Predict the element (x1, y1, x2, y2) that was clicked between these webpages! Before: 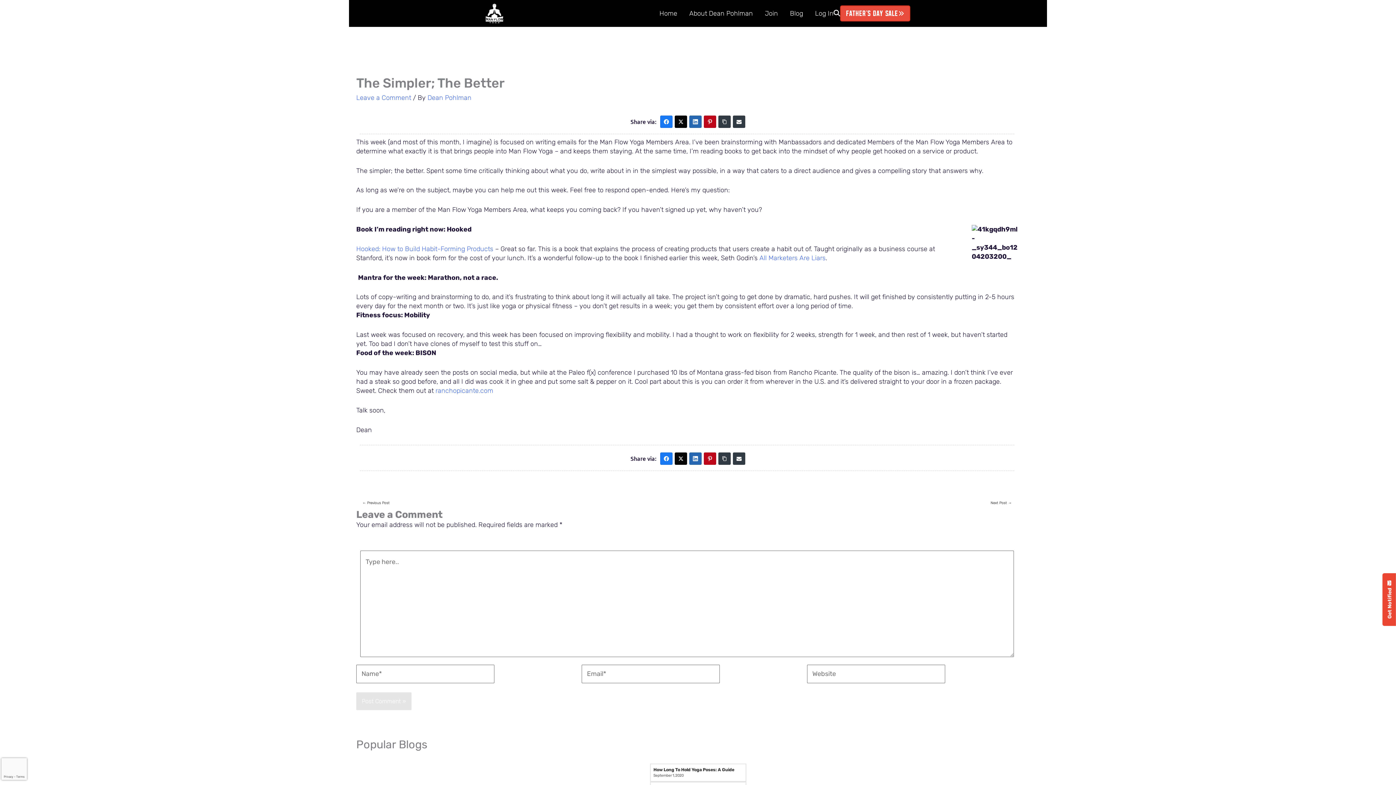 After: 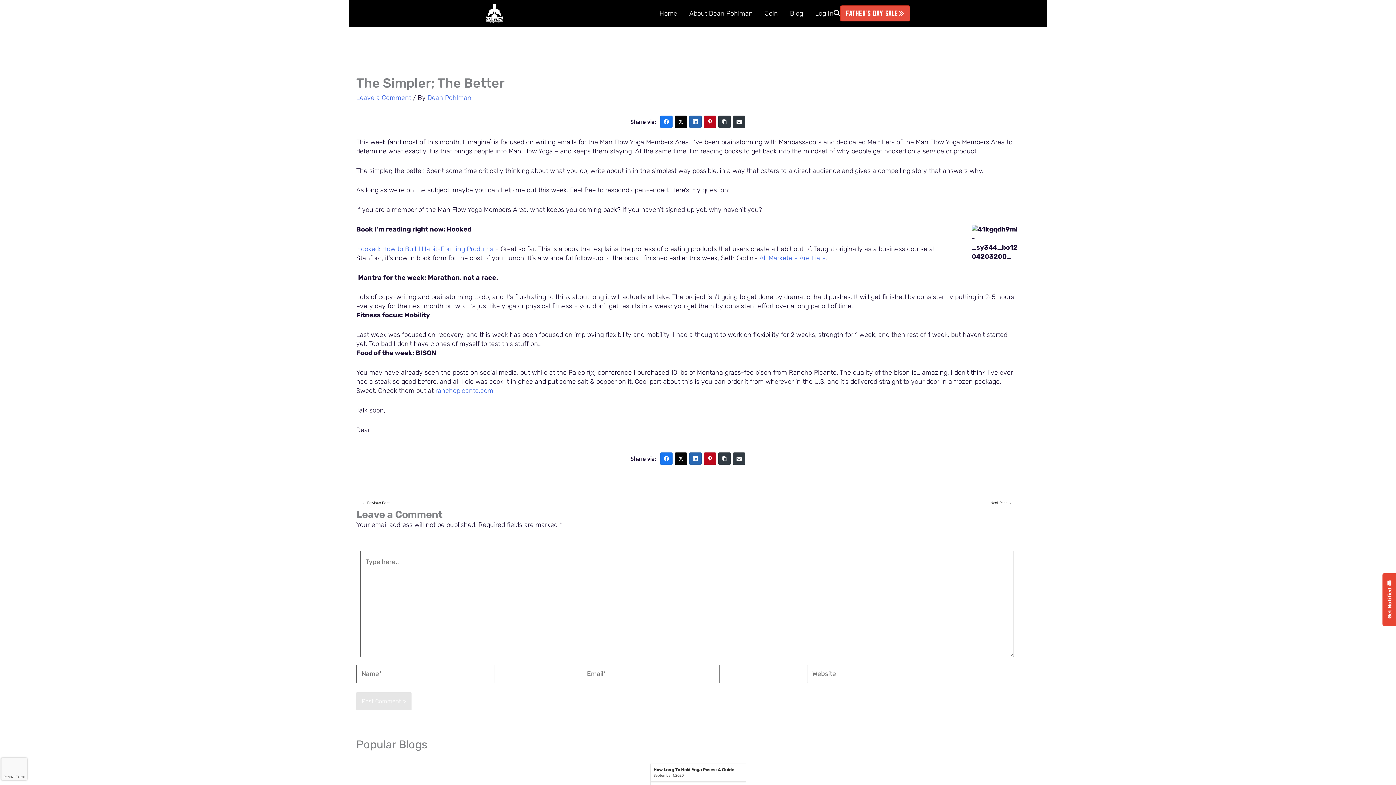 Action: bbox: (732, 115, 745, 127) label: Email